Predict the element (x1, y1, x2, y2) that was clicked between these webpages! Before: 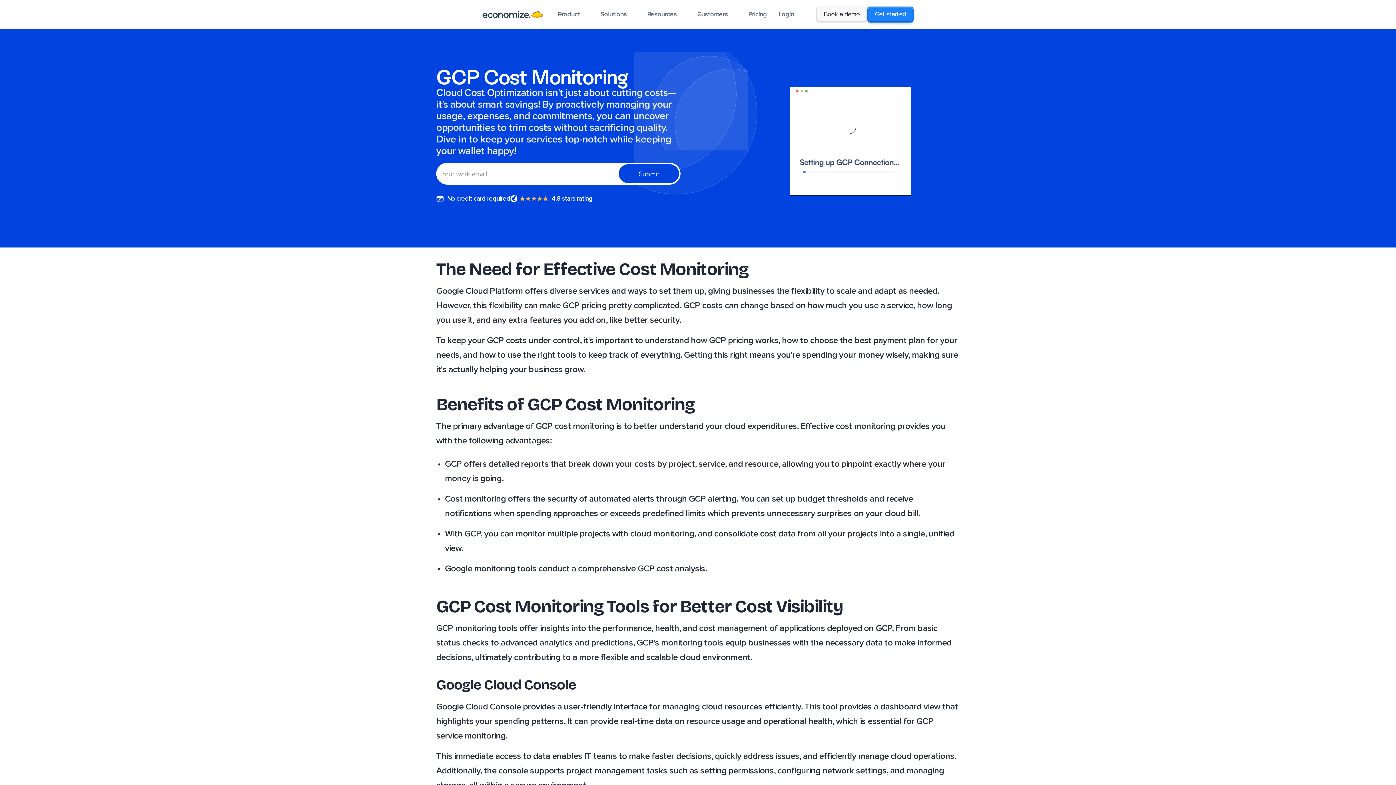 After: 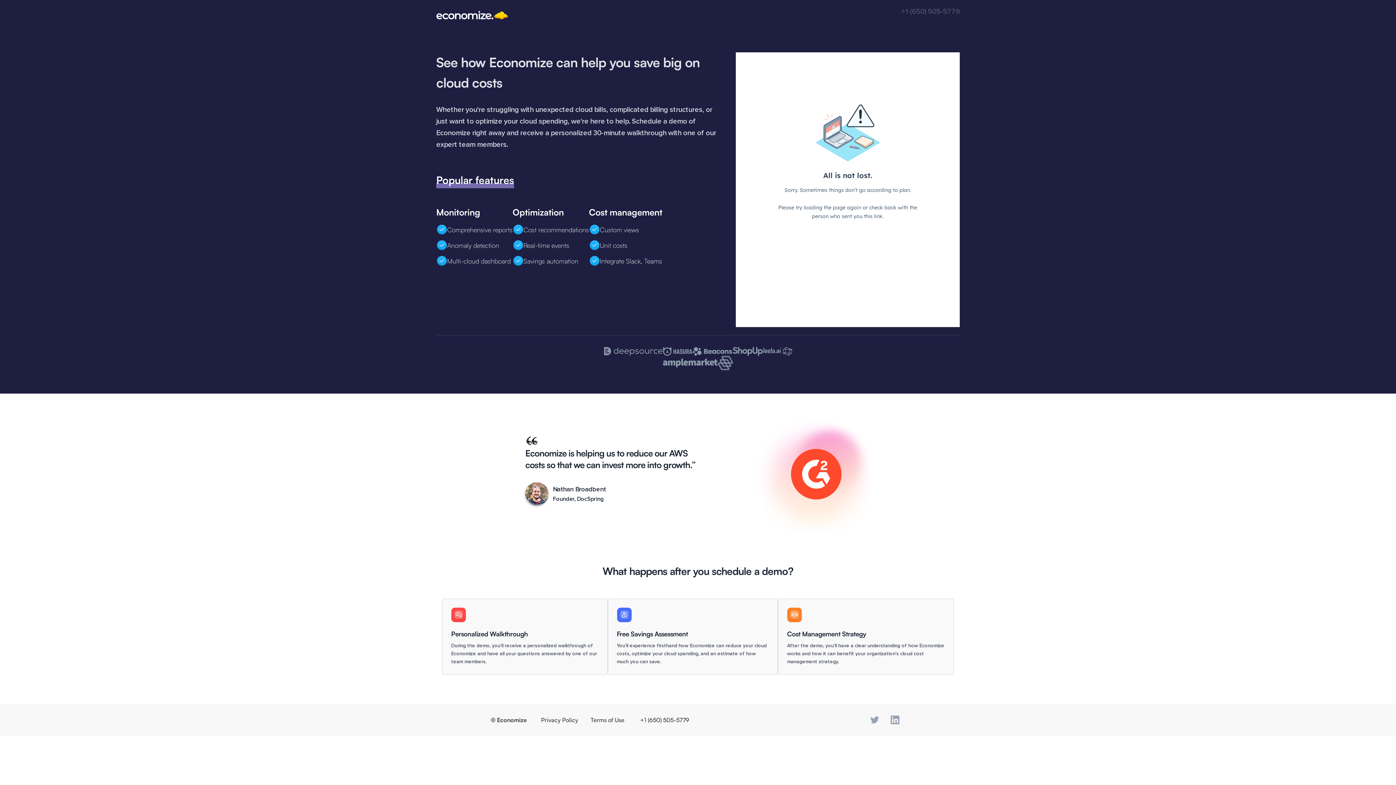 Action: label: Book a demo bbox: (816, 6, 867, 22)